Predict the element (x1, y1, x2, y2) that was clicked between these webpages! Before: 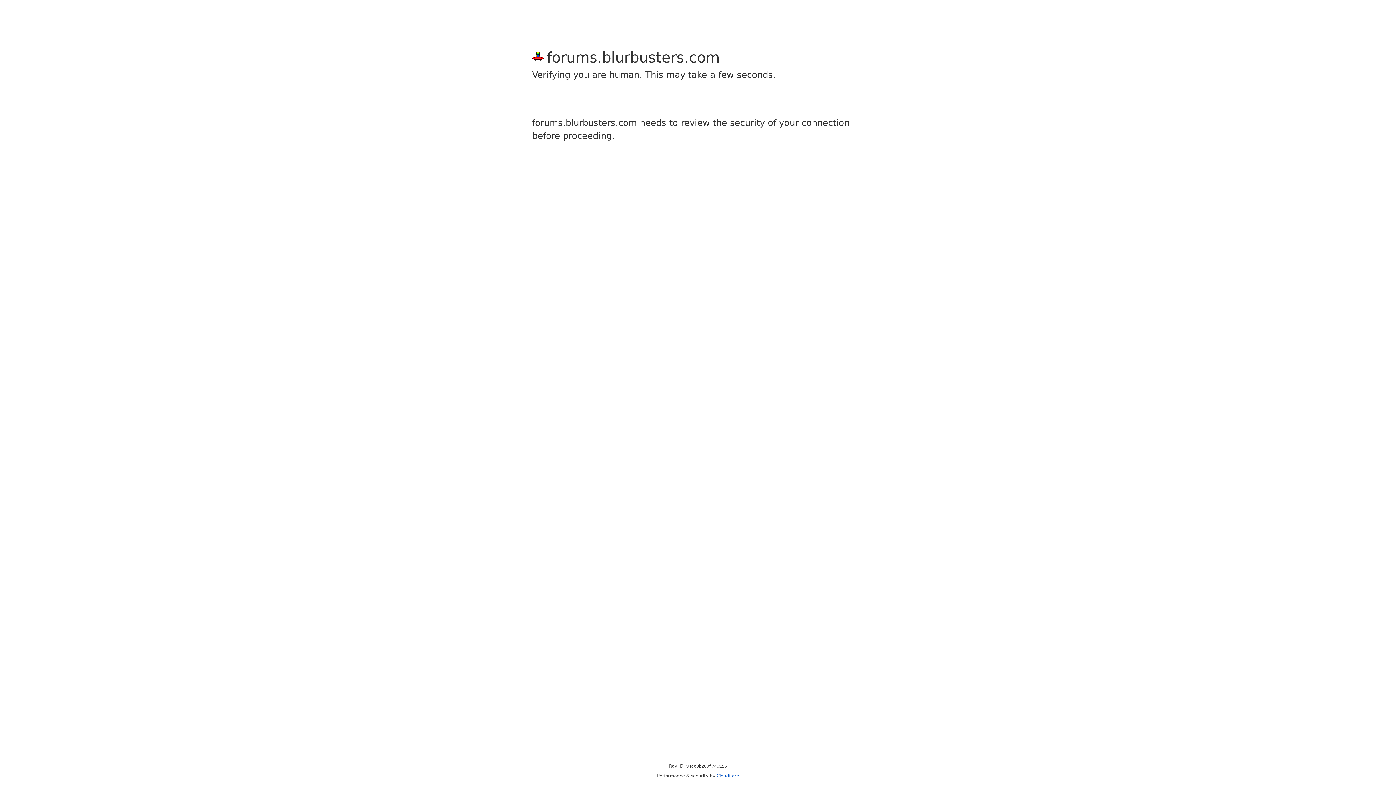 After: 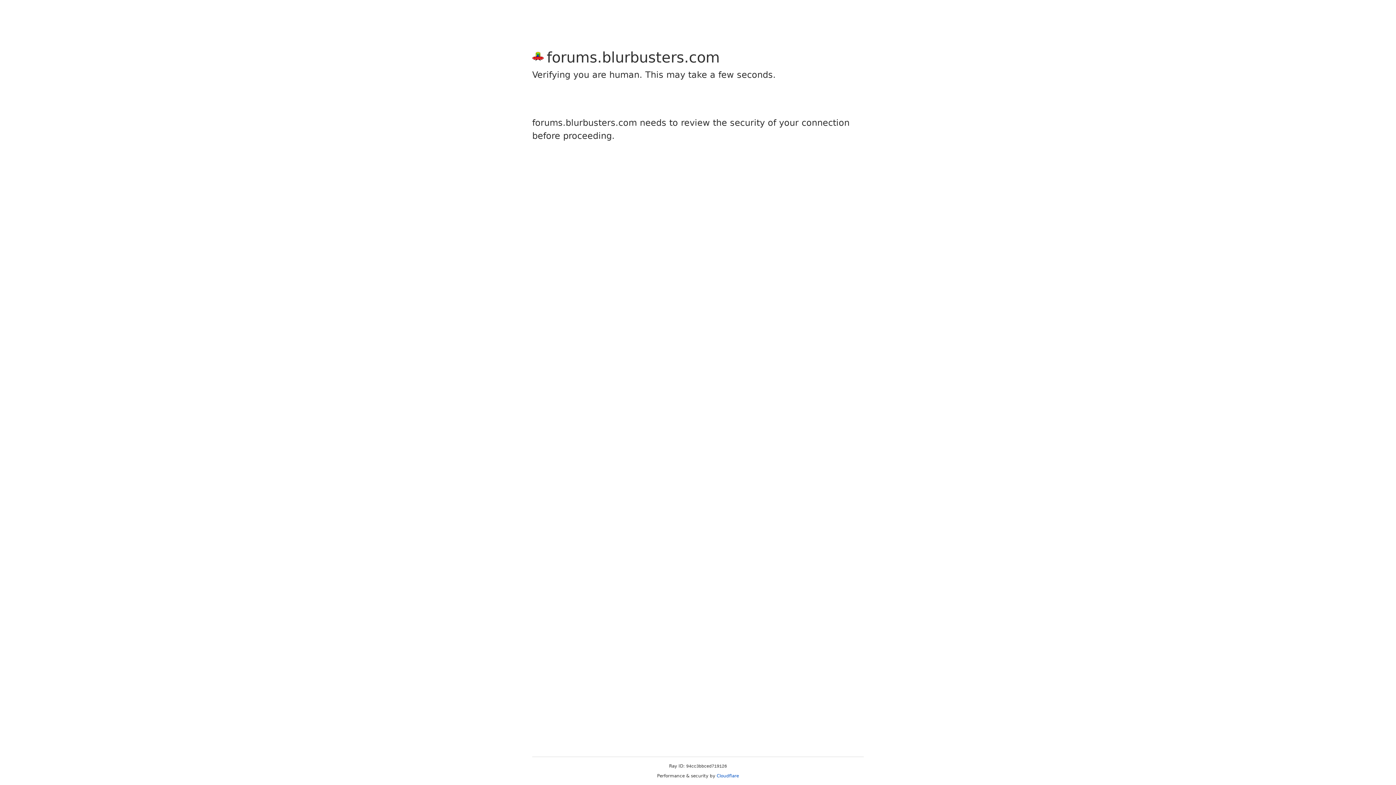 Action: label: Cloudflare bbox: (716, 773, 739, 778)